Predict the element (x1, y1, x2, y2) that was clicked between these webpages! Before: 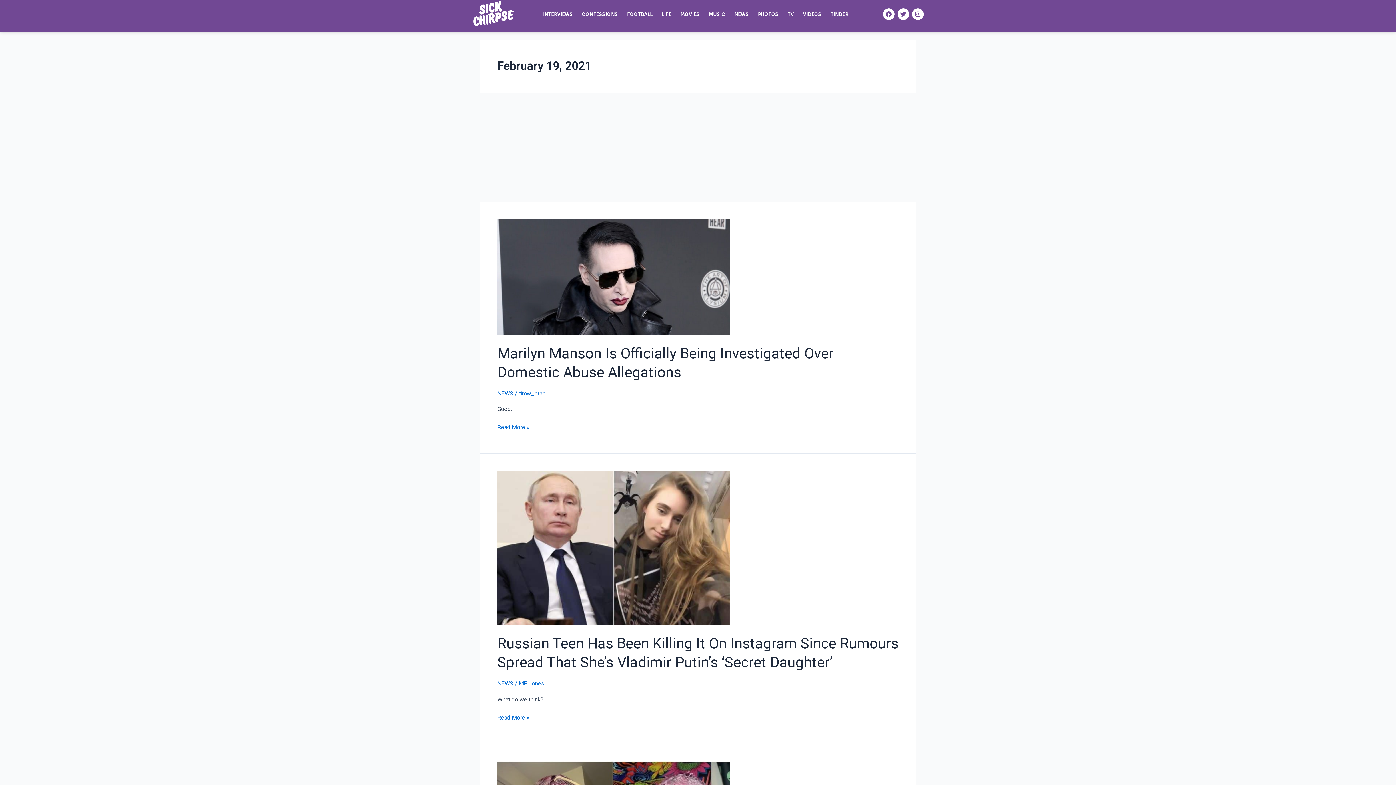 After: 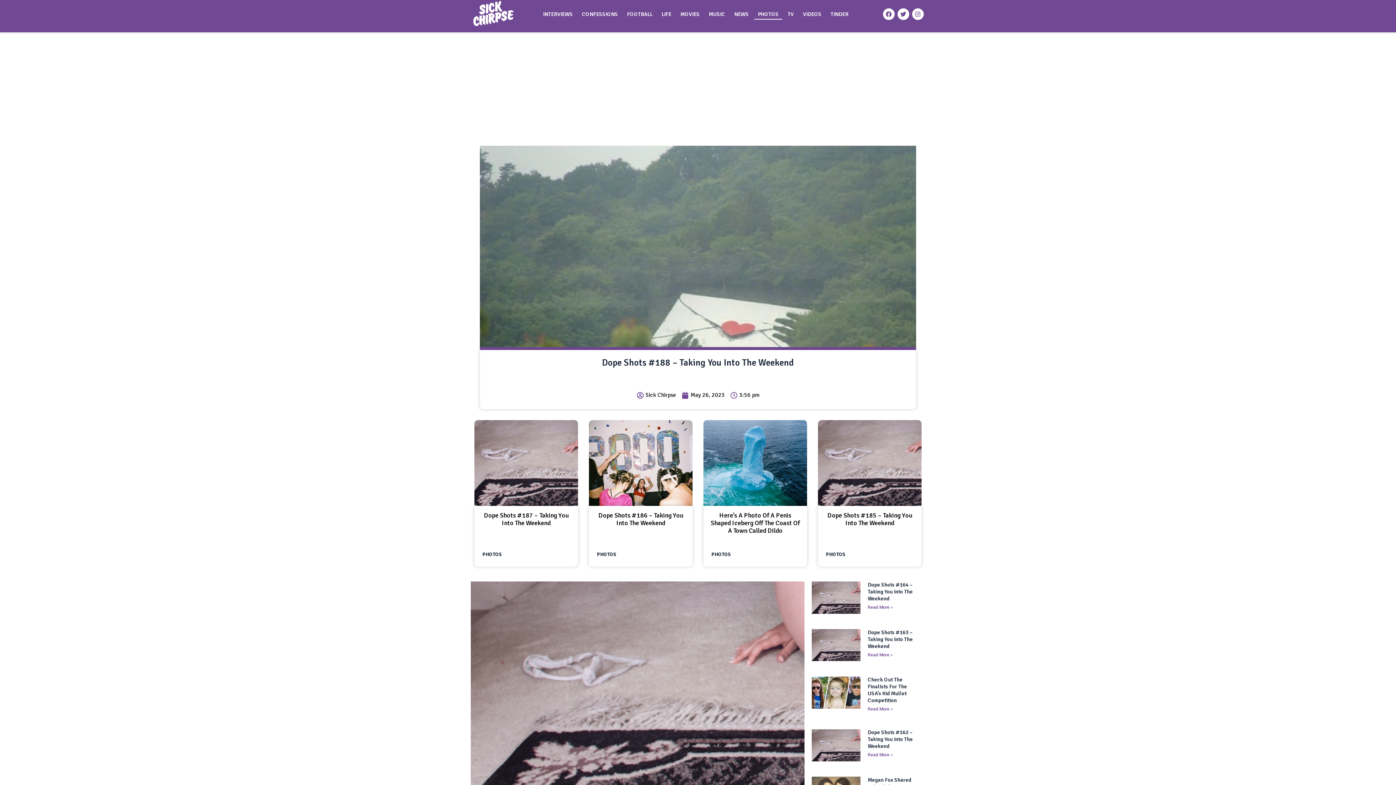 Action: label: PHOTOS bbox: (754, 8, 782, 19)